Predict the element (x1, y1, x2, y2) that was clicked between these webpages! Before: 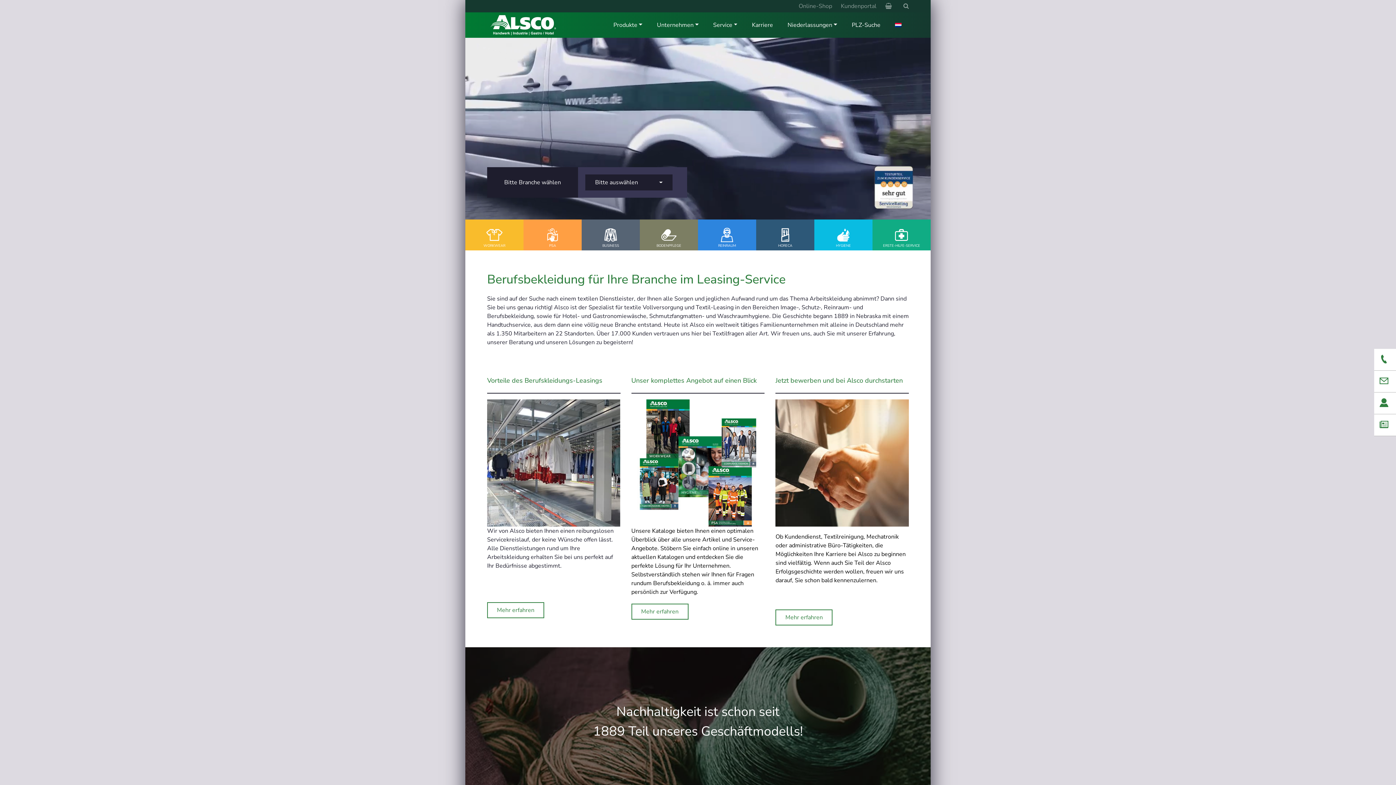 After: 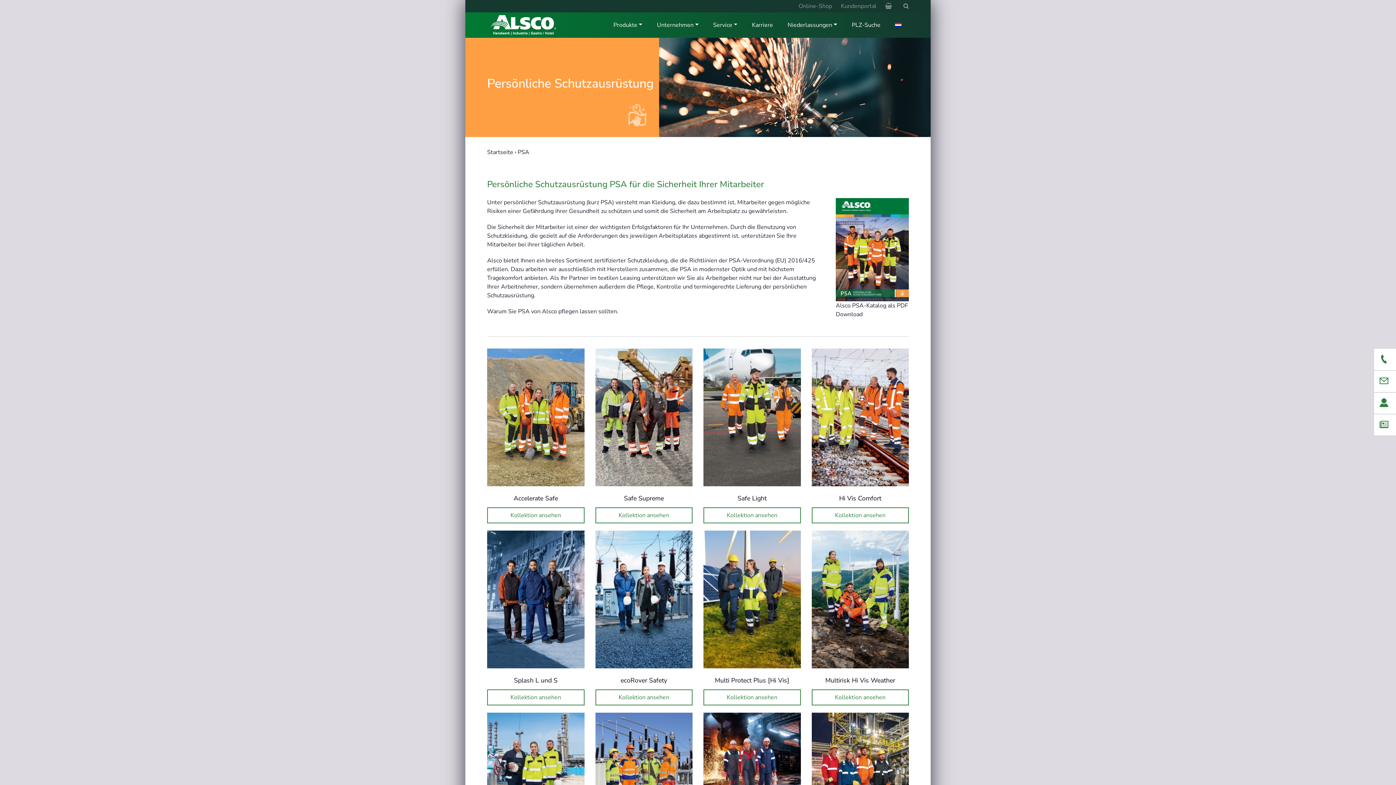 Action: label: PSA bbox: (523, 219, 581, 250)